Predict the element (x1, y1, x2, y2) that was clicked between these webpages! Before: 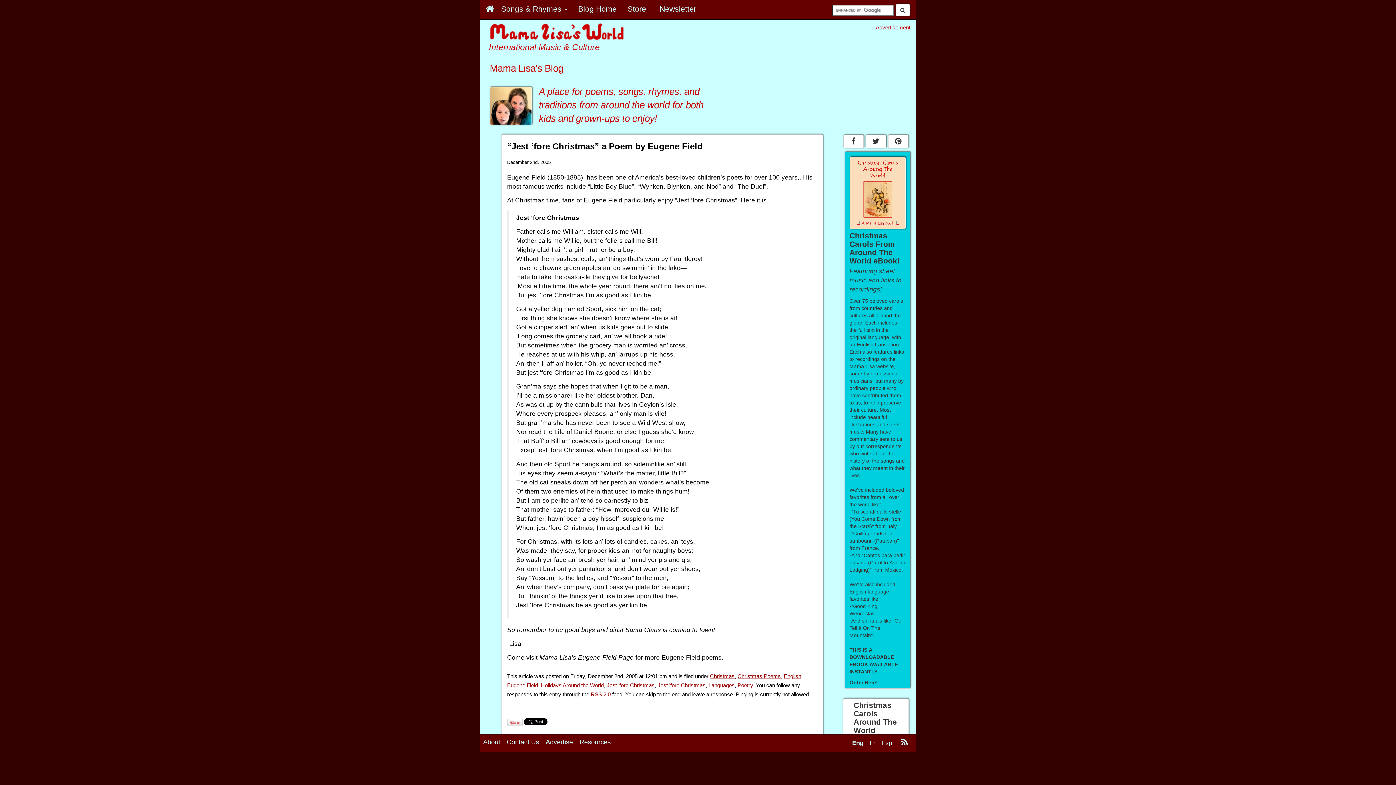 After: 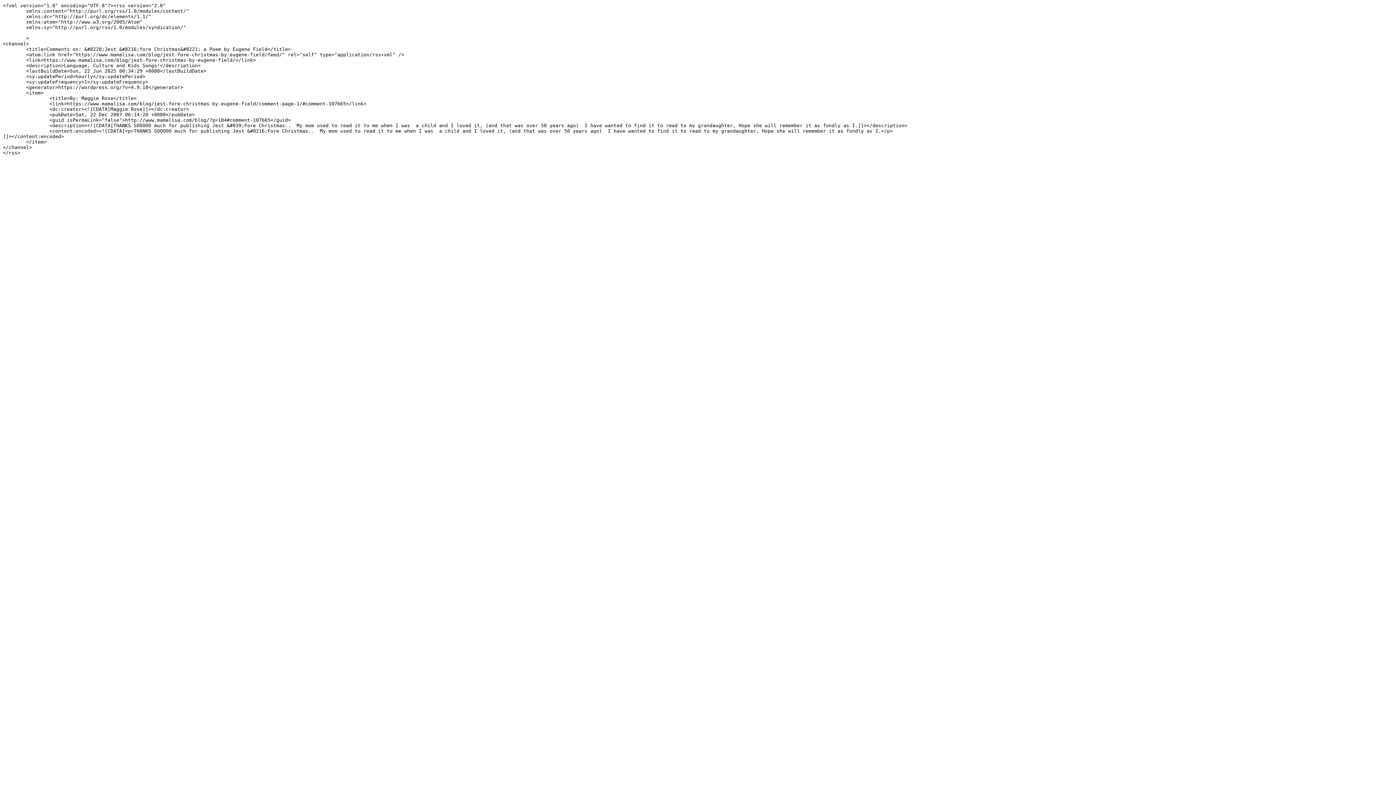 Action: bbox: (590, 692, 610, 697) label: RSS 2.0